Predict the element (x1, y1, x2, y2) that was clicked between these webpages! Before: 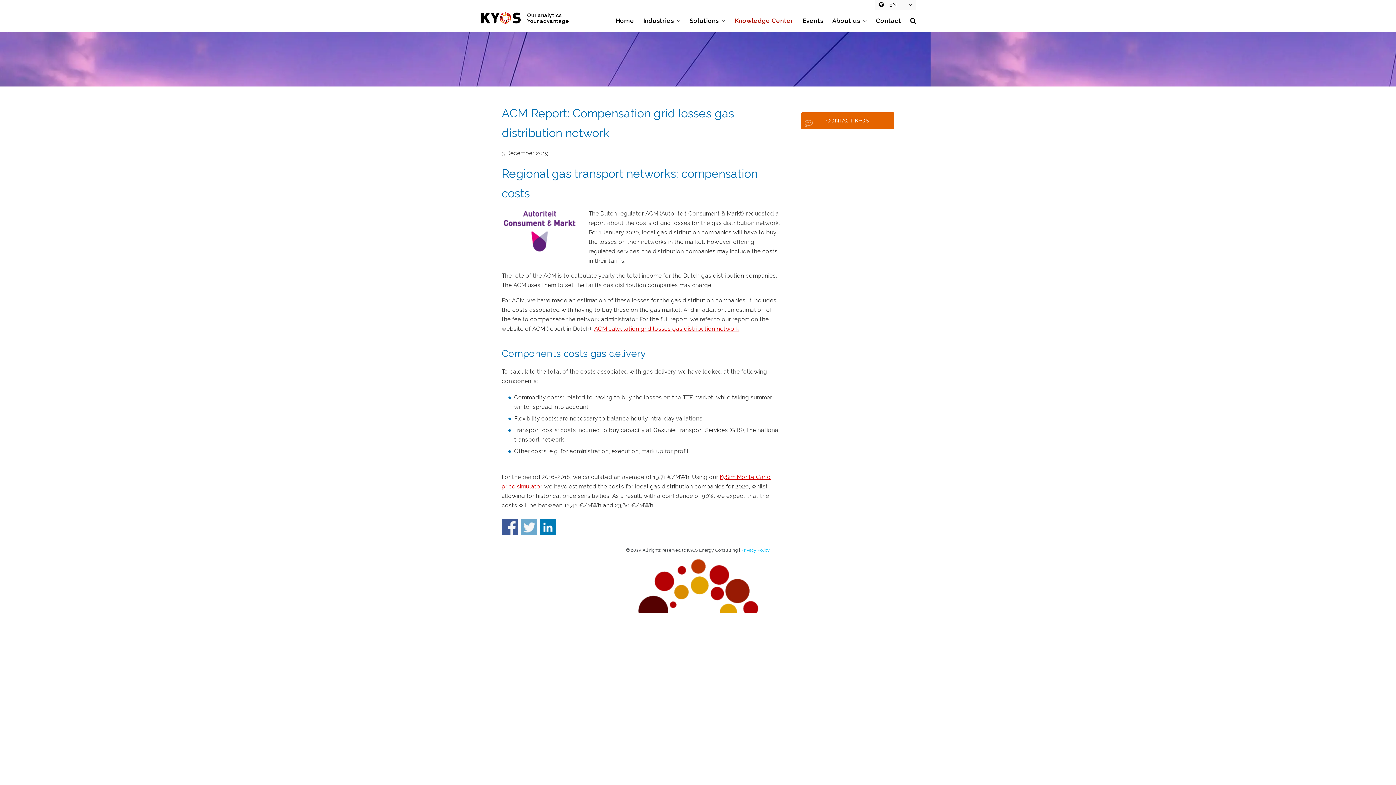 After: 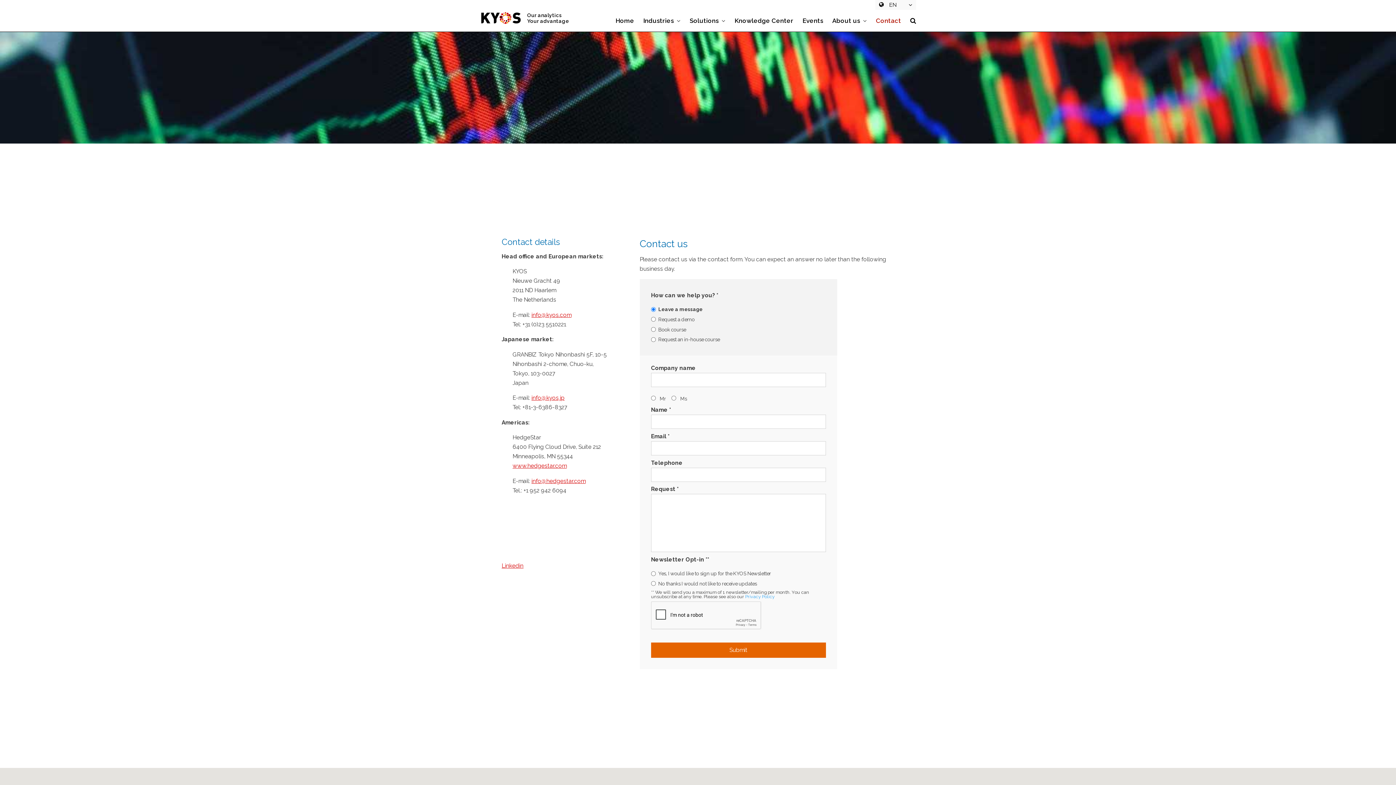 Action: bbox: (867, 9, 901, 31) label: Contact